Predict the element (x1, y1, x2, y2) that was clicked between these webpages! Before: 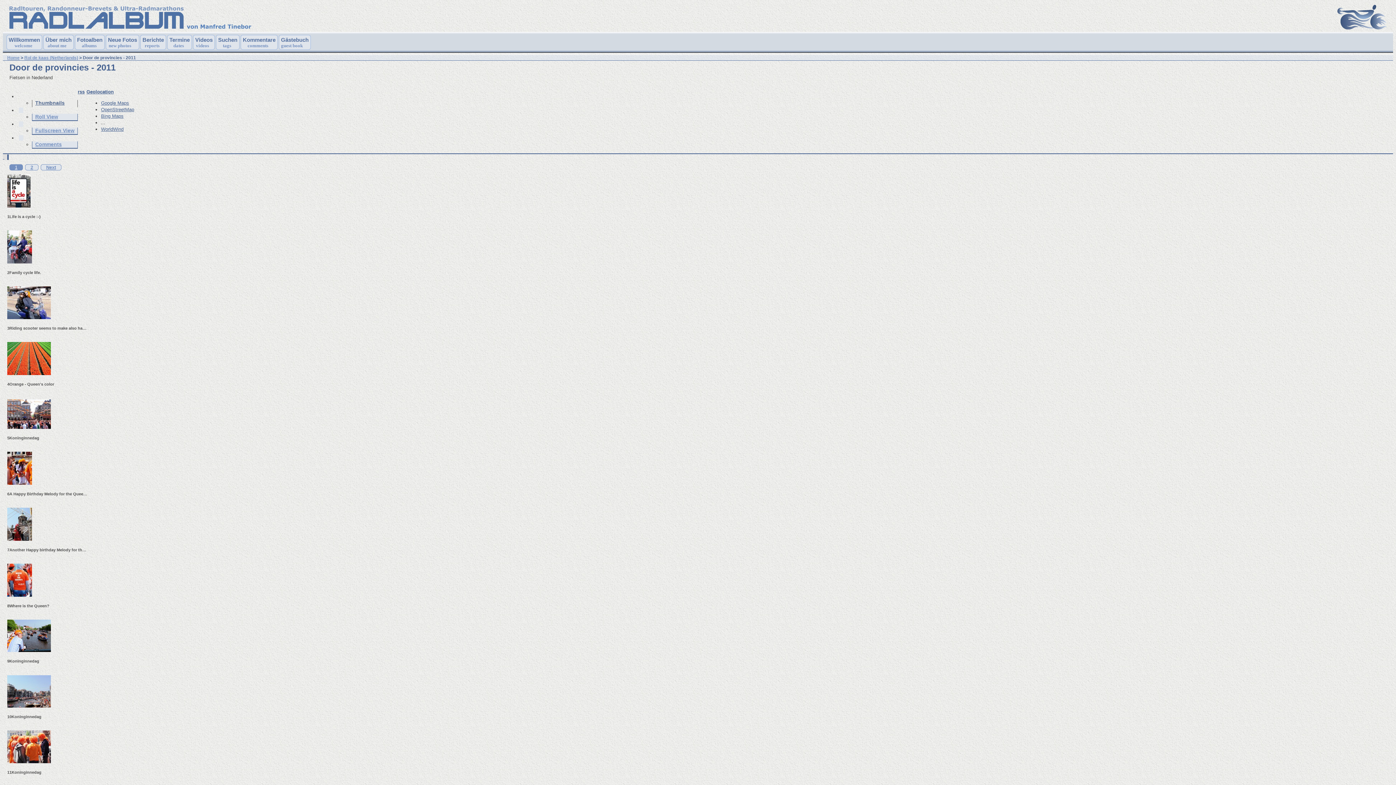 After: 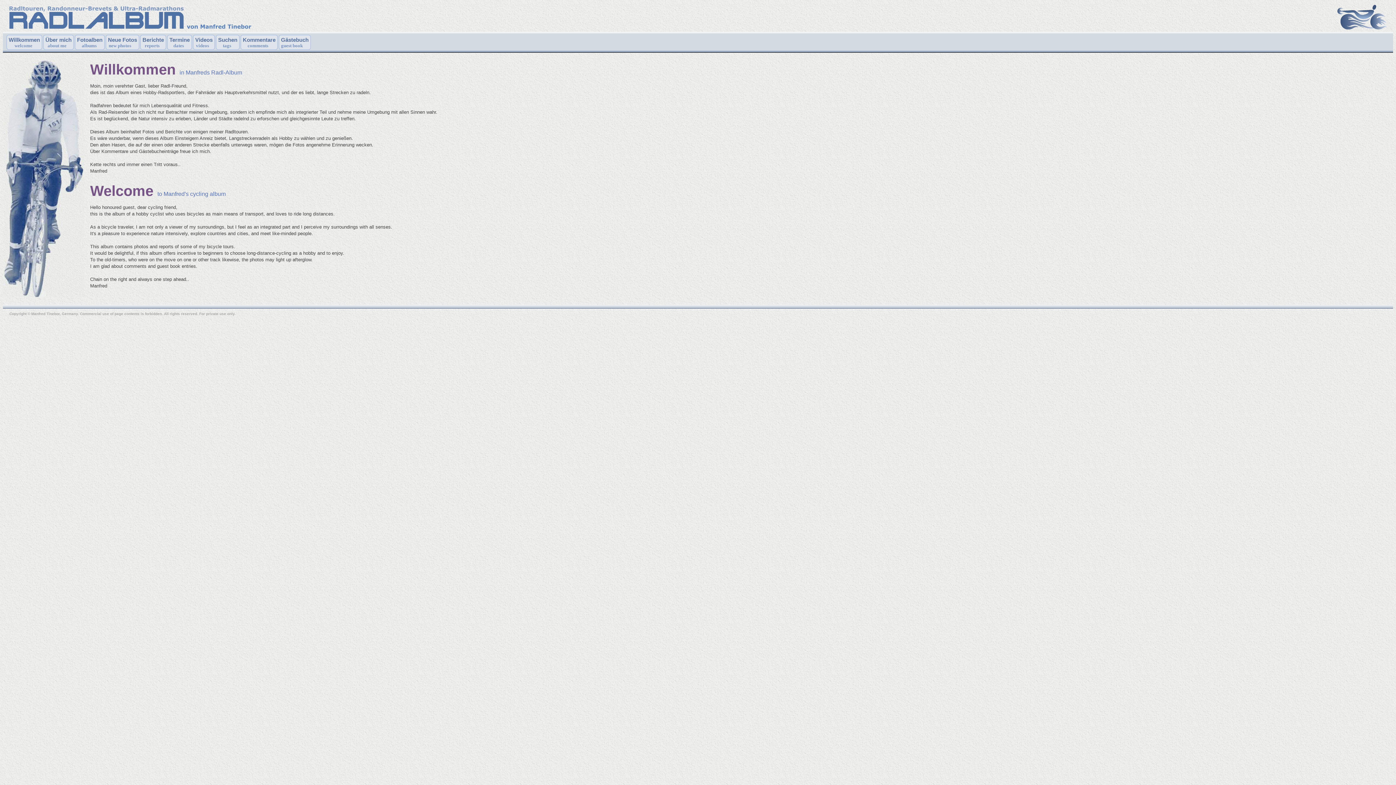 Action: label: Willkommen
welcome bbox: (6, 34, 42, 49)